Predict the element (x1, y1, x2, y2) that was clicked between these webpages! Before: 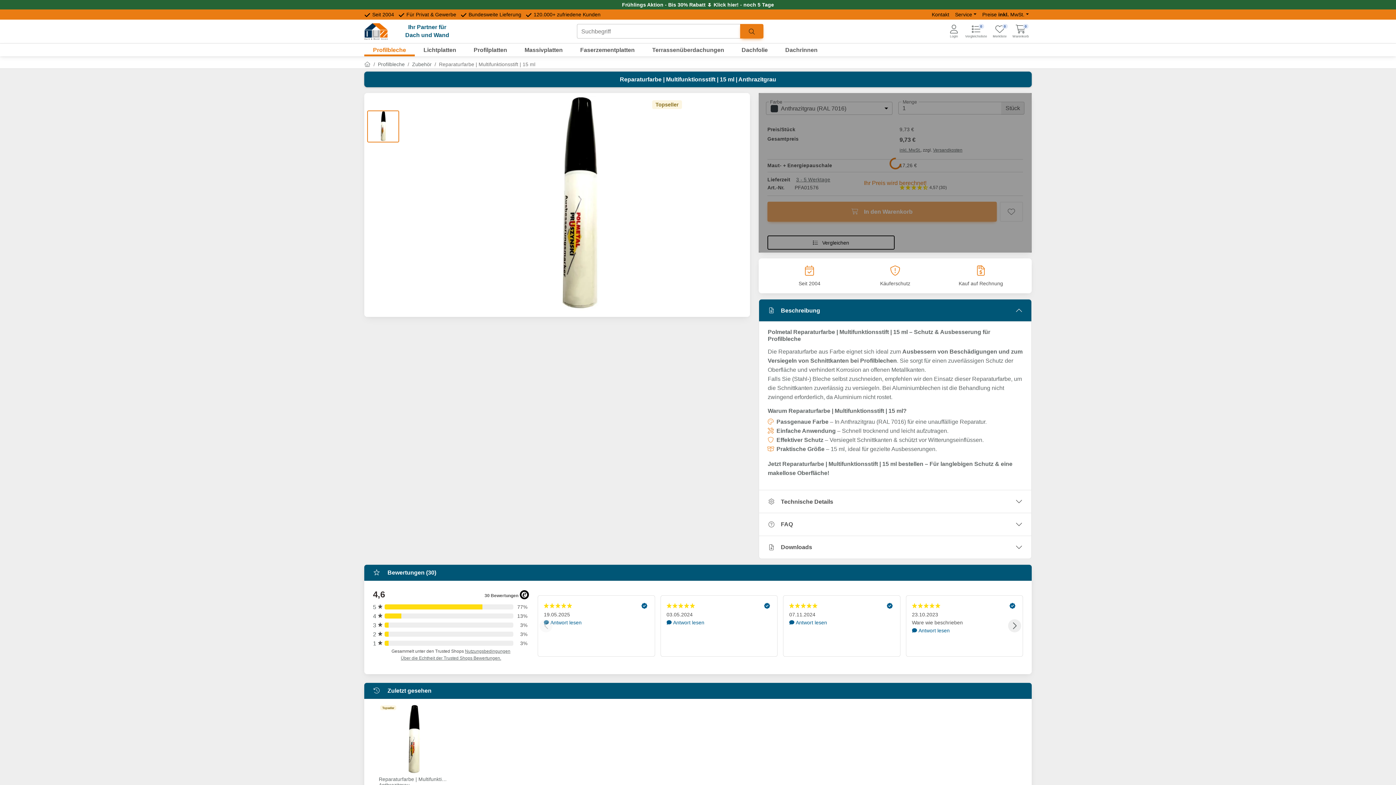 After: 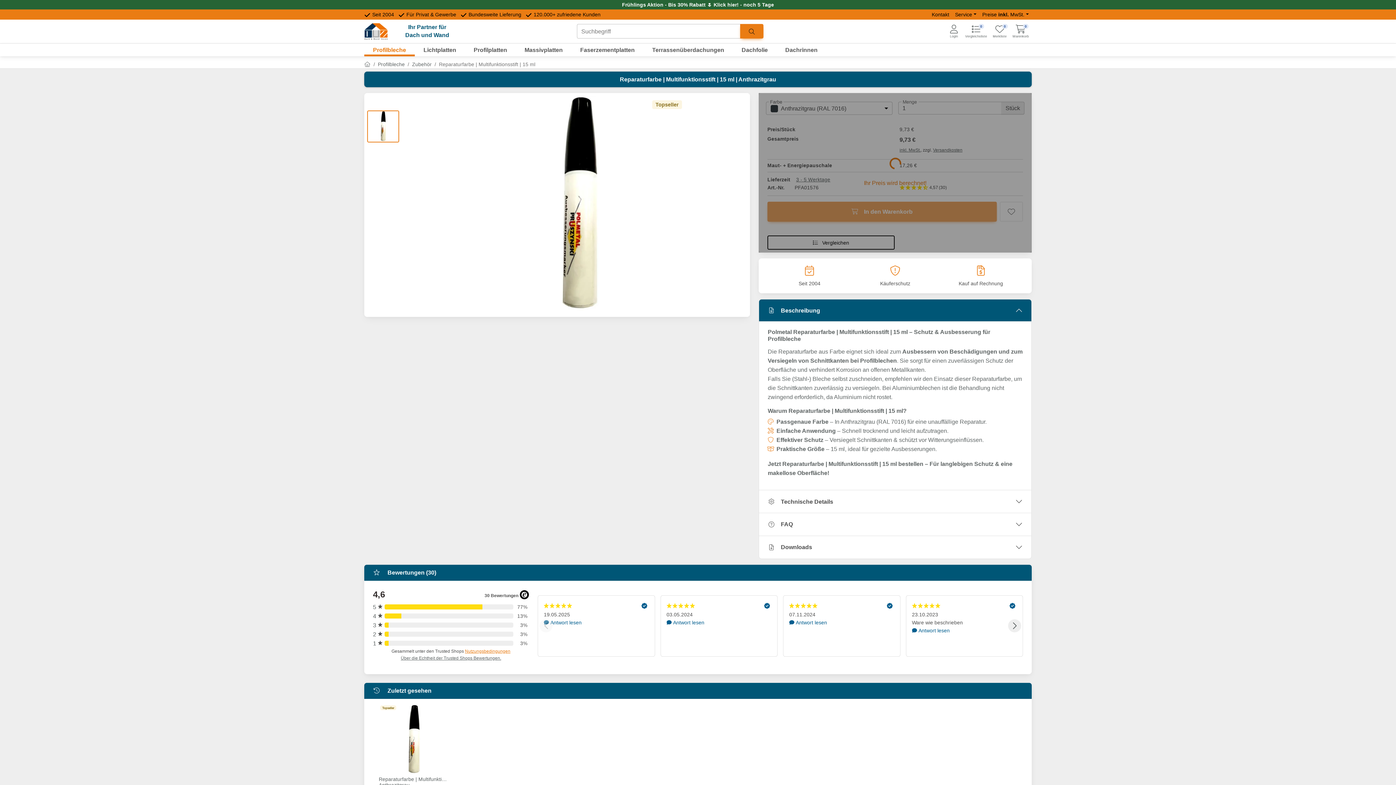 Action: bbox: (465, 648, 510, 654) label: Nutzungsbedingungen